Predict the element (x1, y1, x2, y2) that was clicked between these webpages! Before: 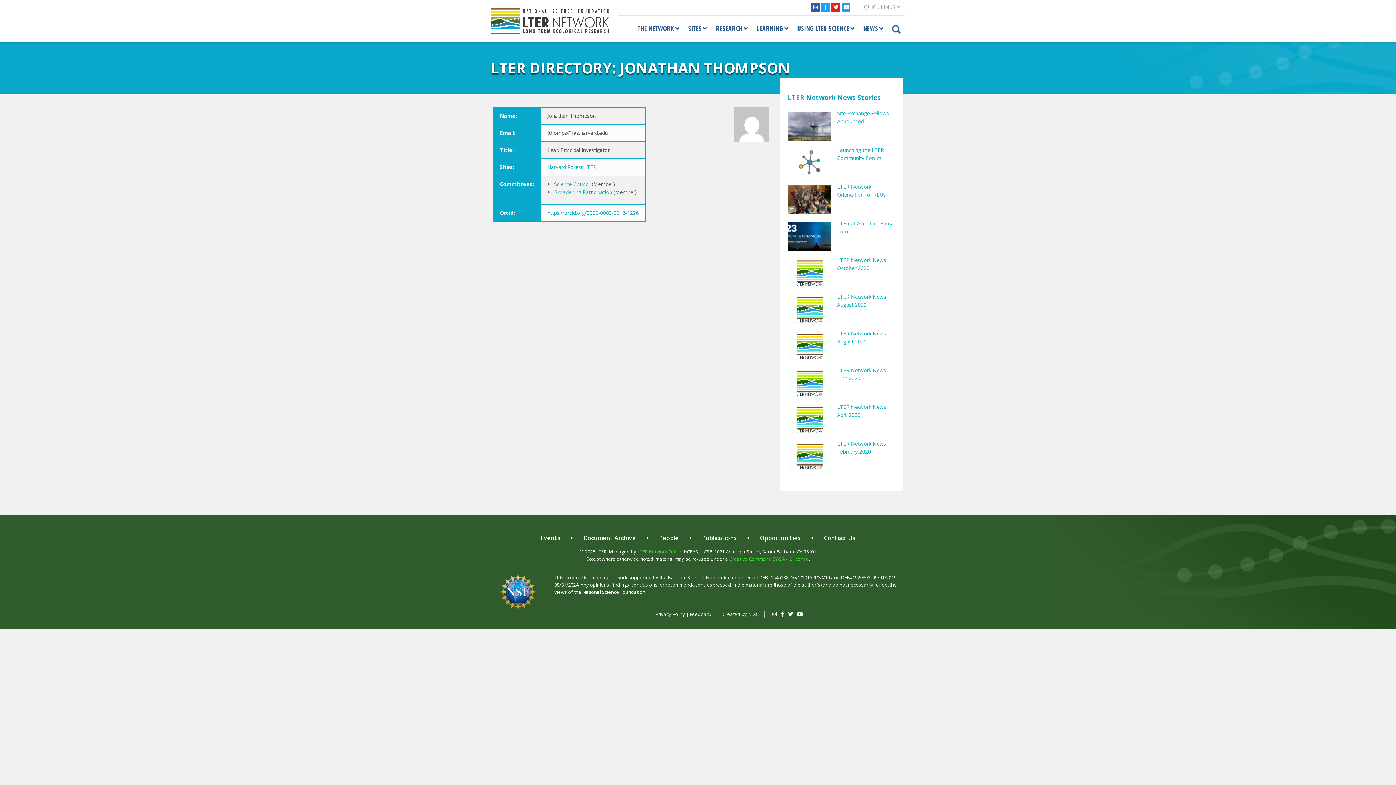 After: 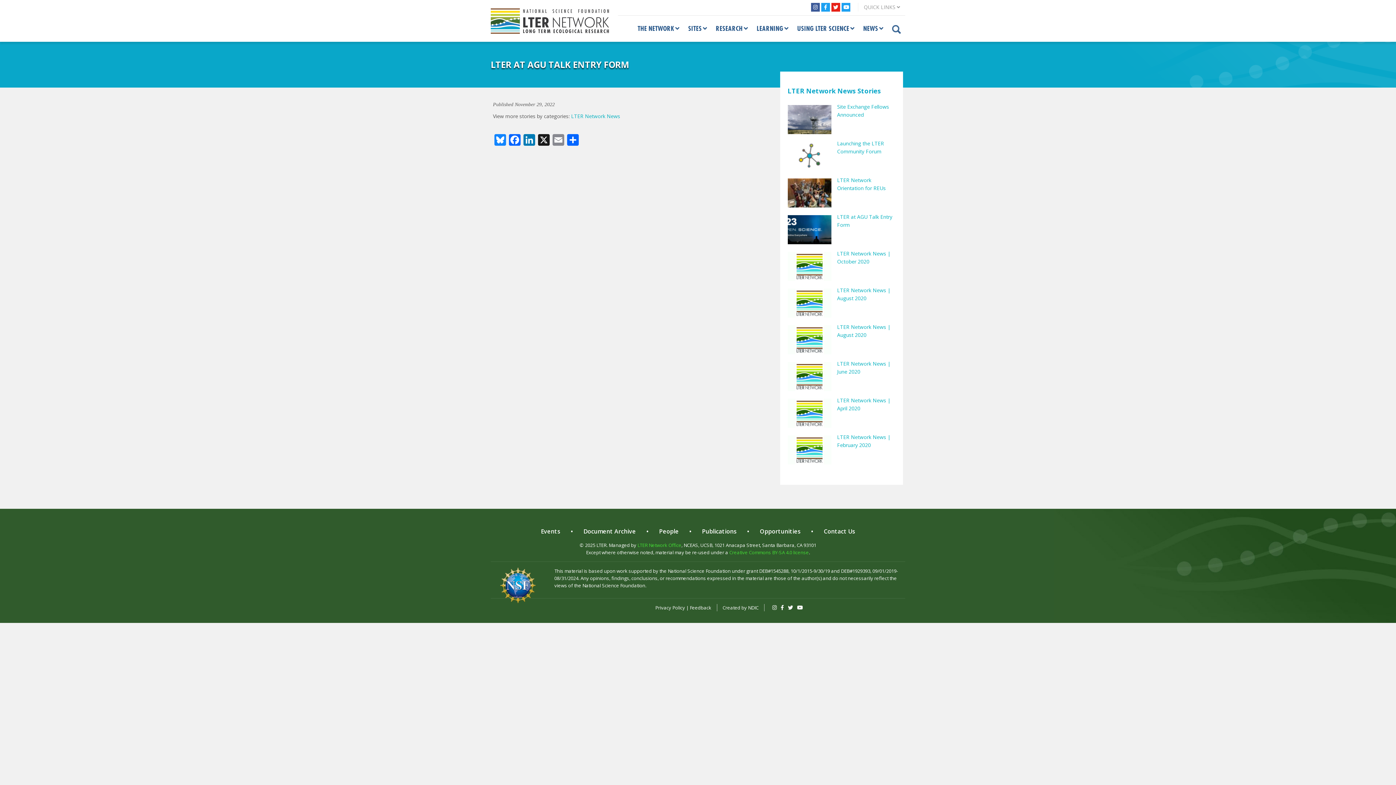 Action: label: LTER at AGU Talk Entry Form bbox: (787, 219, 895, 256)